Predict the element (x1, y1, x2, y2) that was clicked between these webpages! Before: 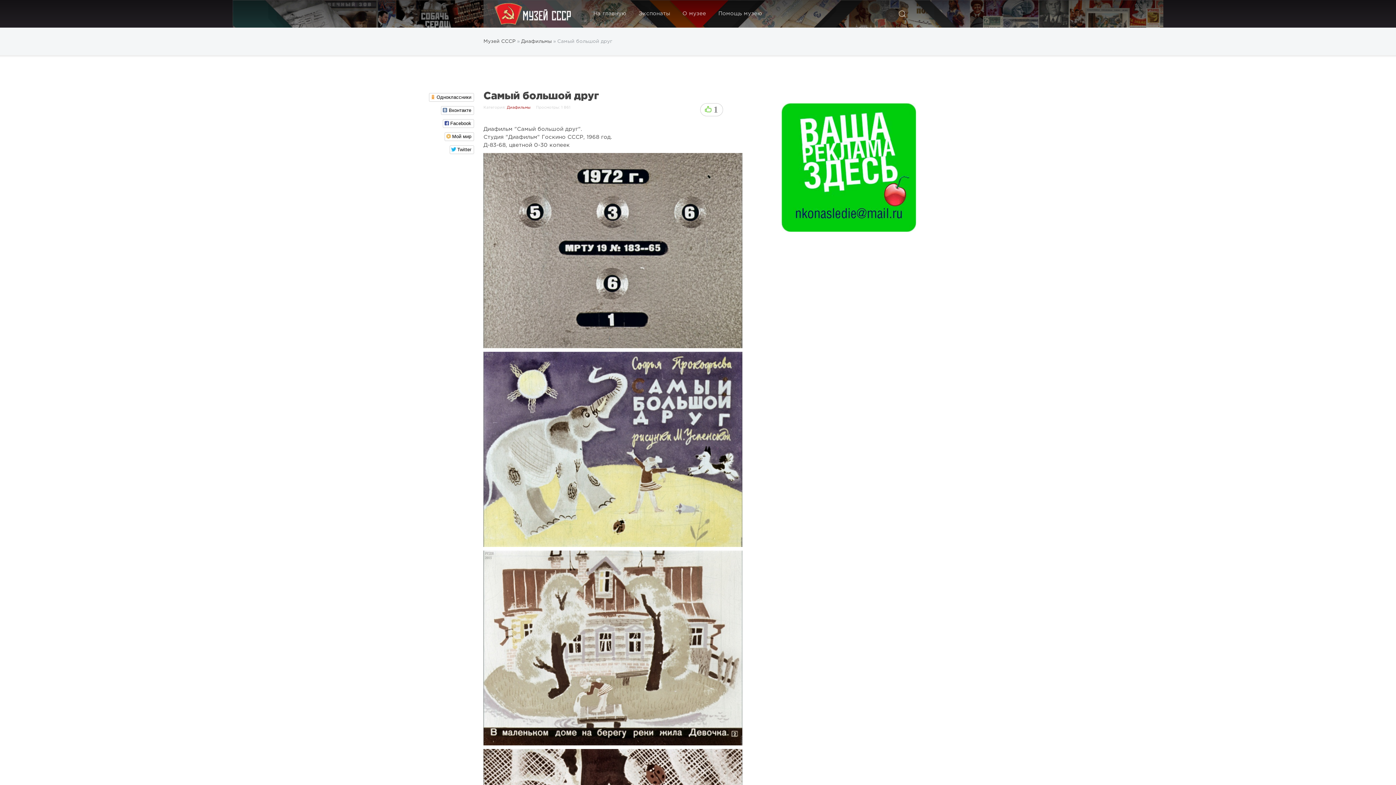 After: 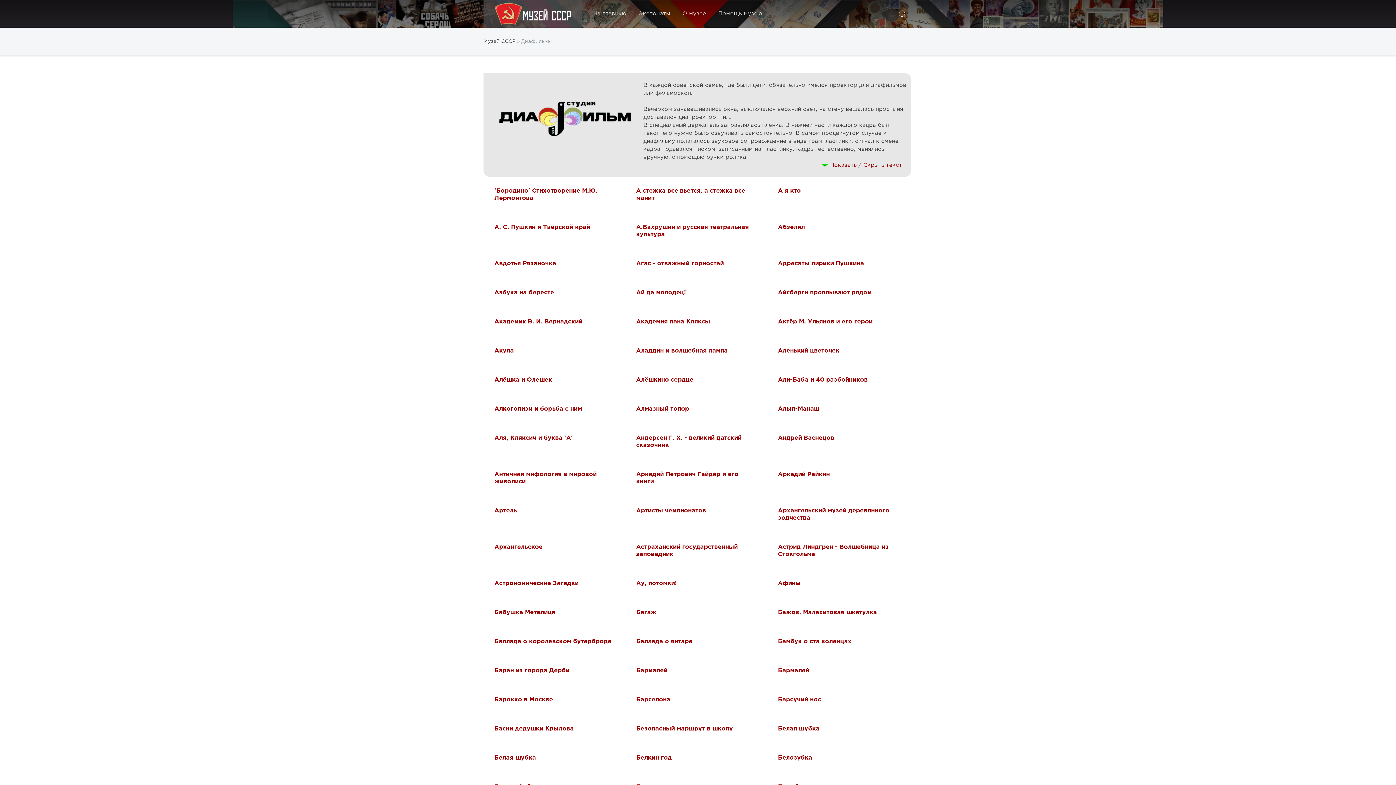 Action: bbox: (507, 105, 530, 109) label: Диафильмы